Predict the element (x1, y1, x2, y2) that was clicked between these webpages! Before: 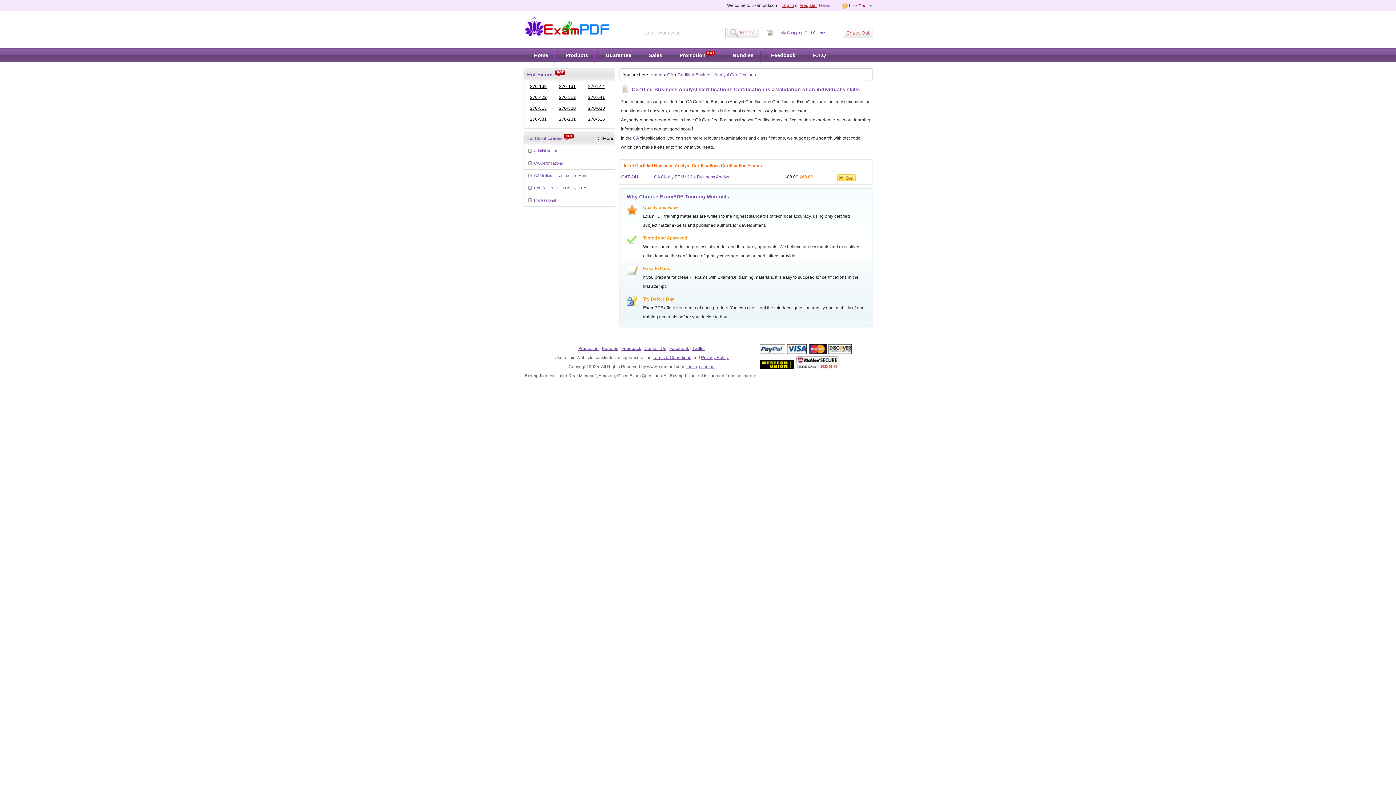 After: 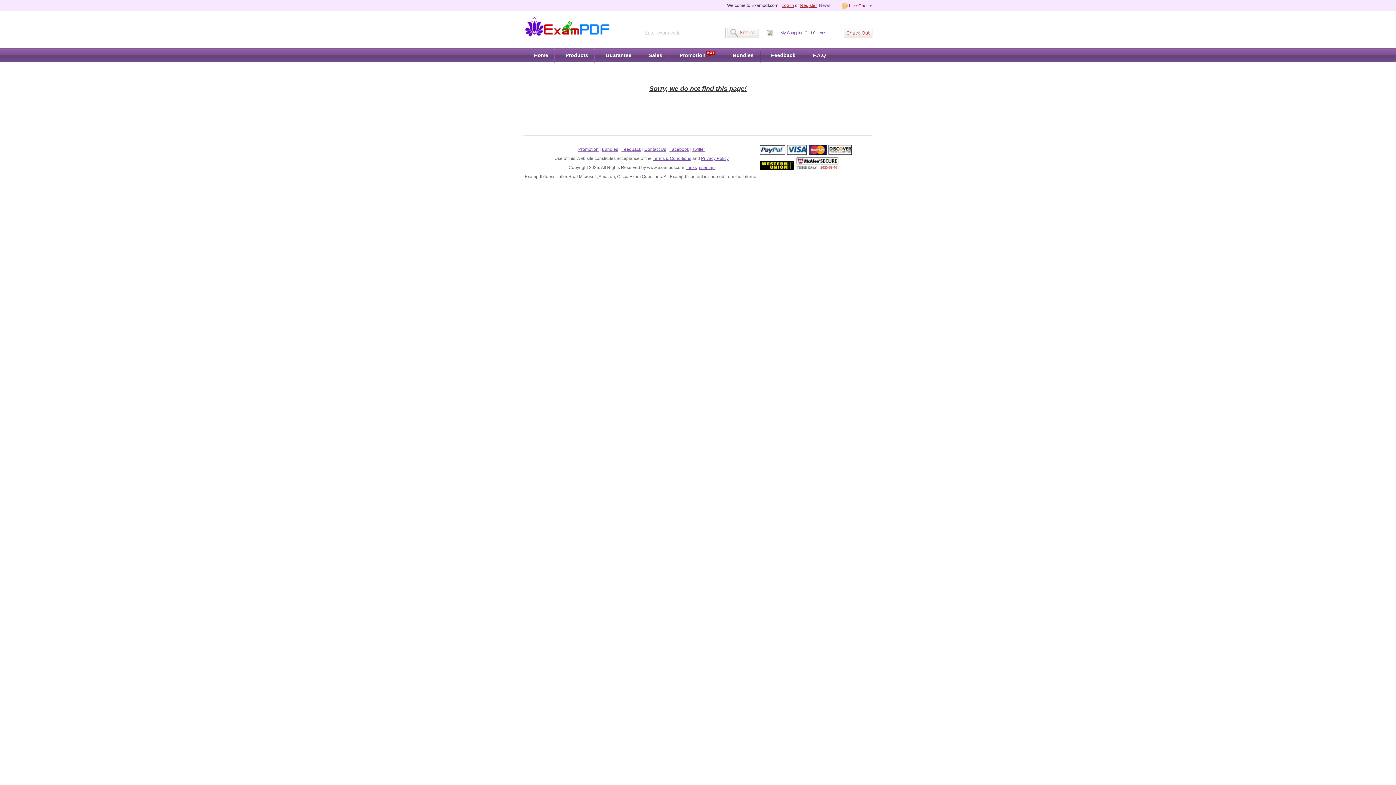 Action: label: 270-541 bbox: (588, 94, 605, 100)